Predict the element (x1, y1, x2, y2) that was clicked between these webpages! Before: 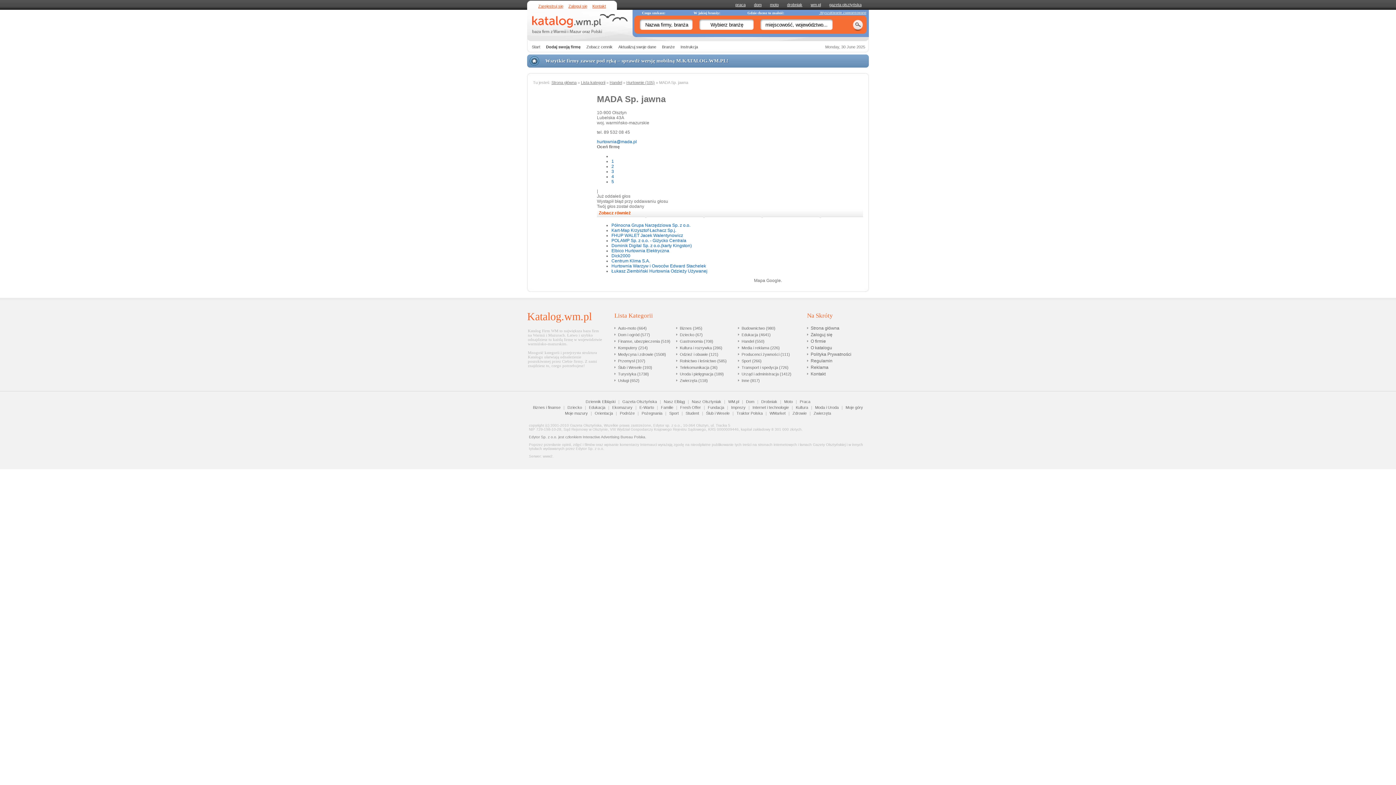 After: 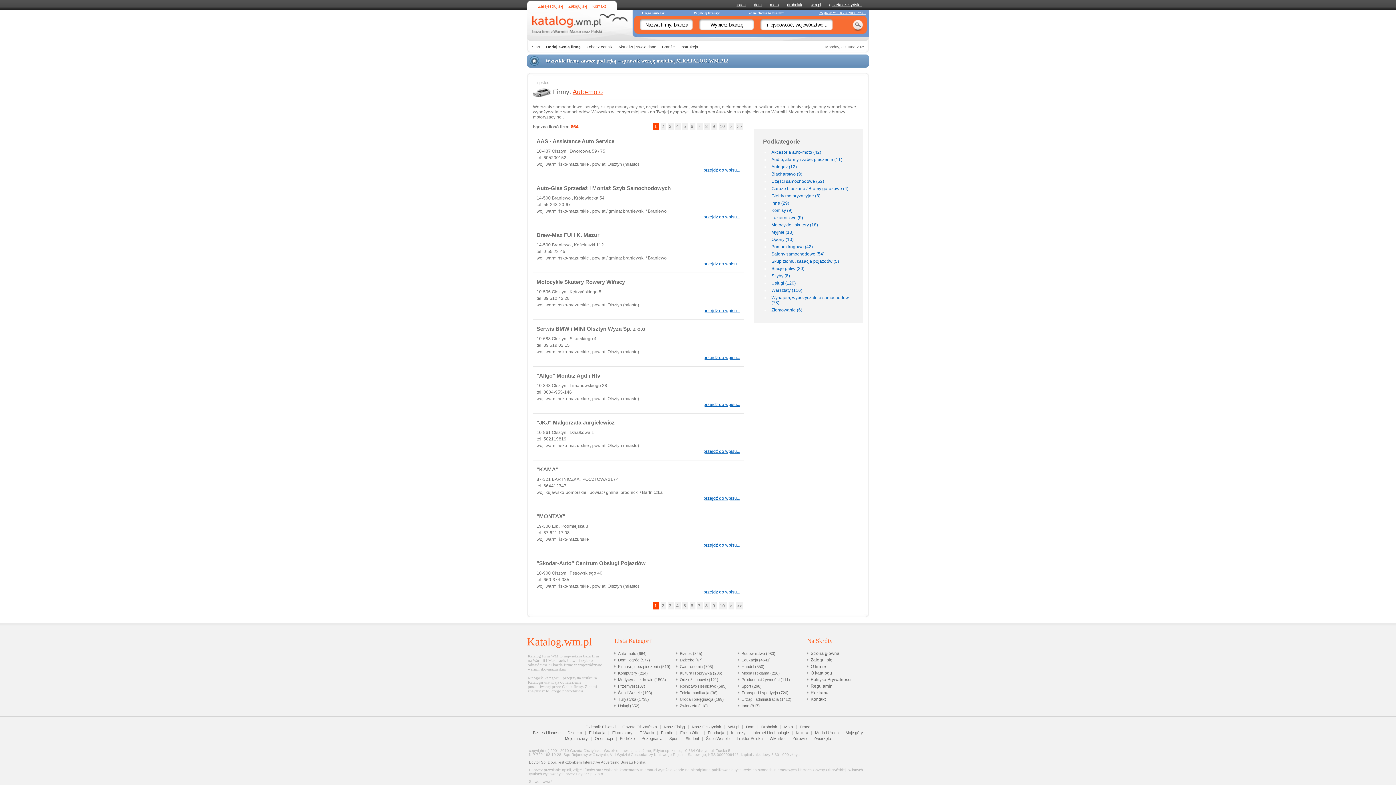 Action: bbox: (618, 326, 646, 330) label: Auto-moto (664)